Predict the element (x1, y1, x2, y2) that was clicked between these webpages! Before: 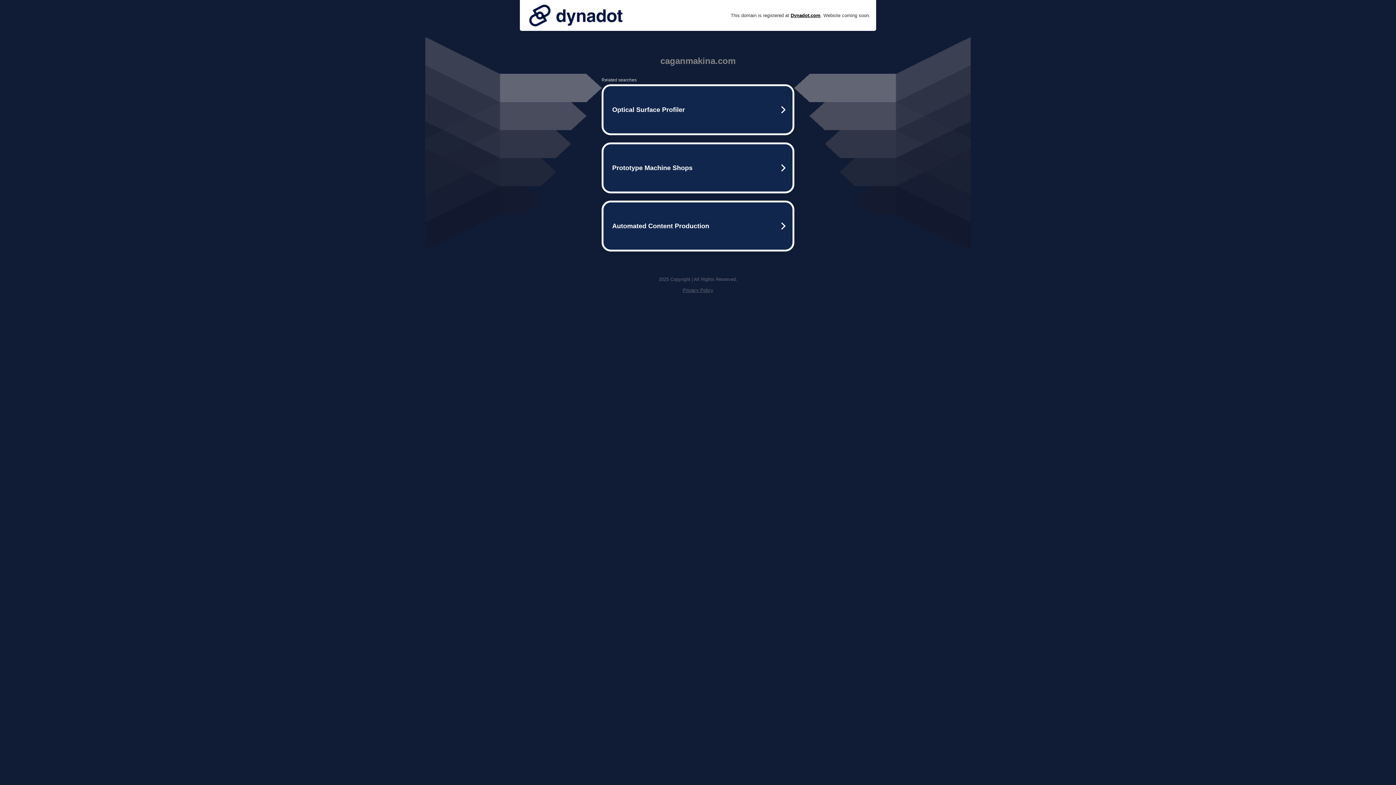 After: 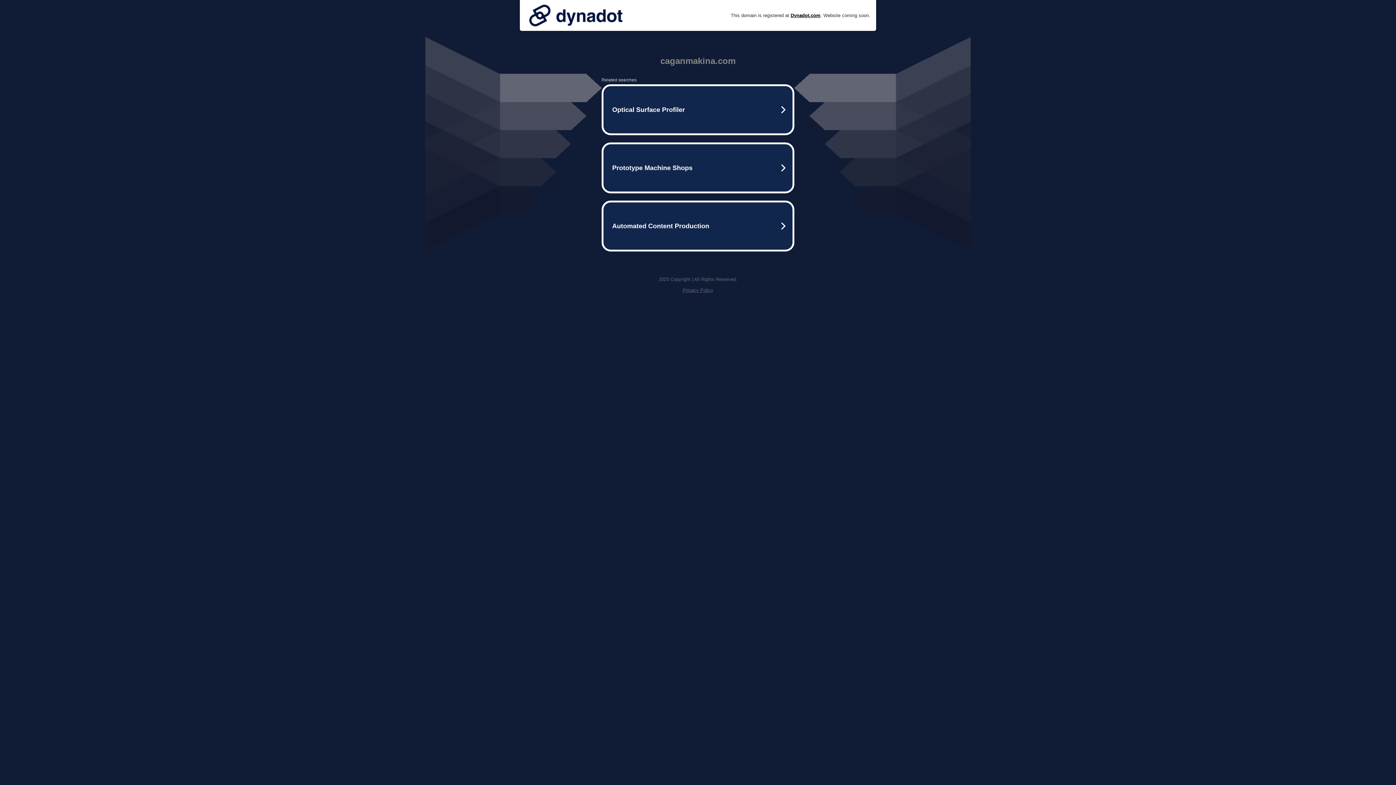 Action: bbox: (525, 0, 626, 30)